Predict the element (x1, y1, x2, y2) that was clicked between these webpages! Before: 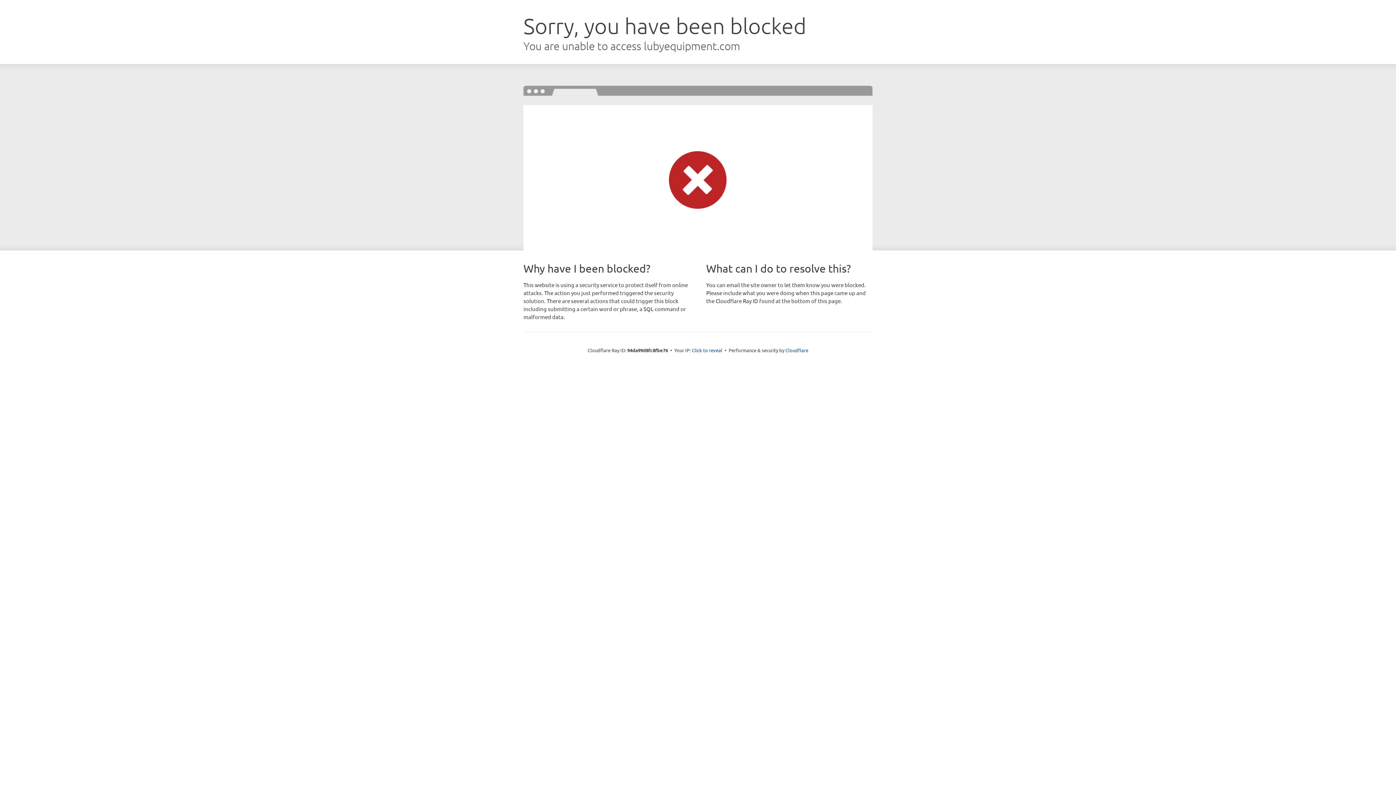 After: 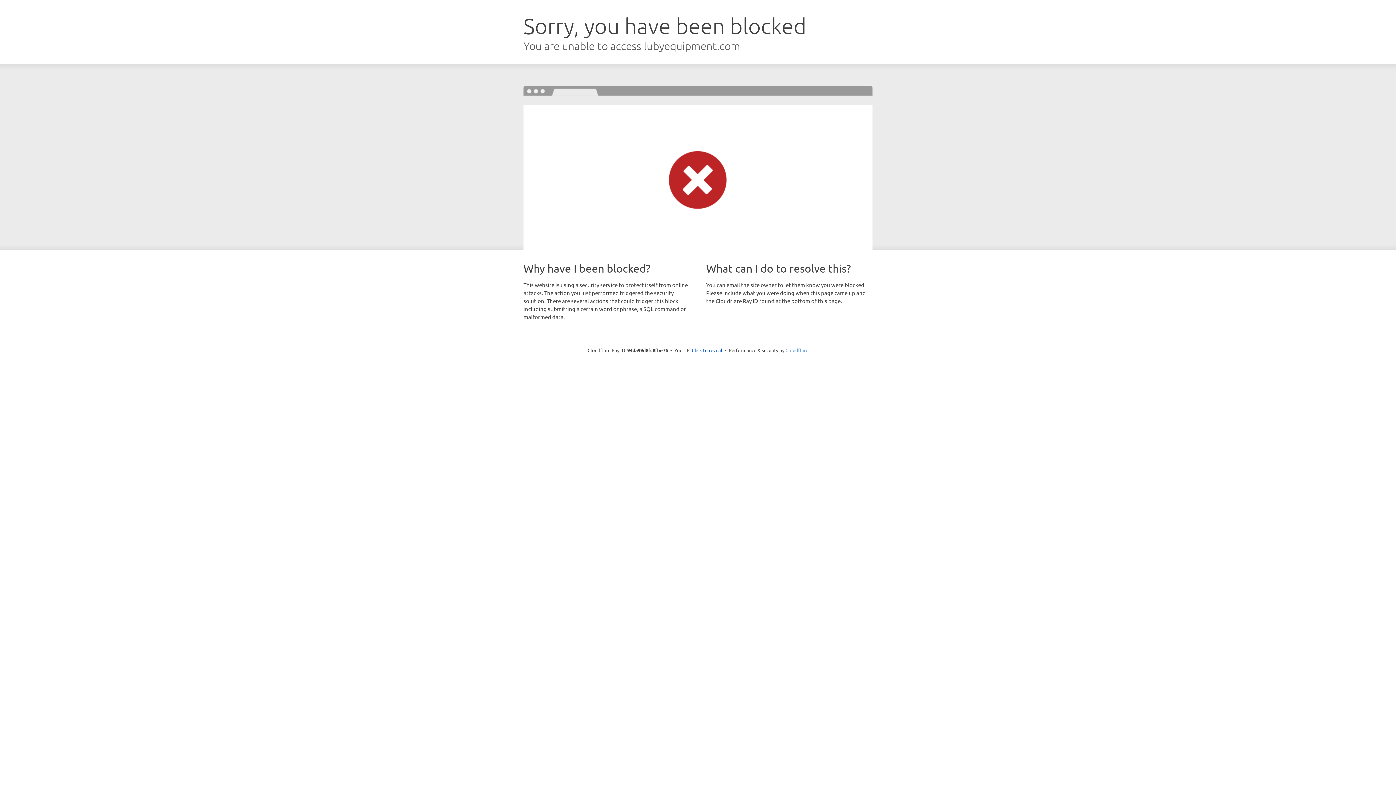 Action: label: Cloudflare bbox: (785, 347, 808, 353)